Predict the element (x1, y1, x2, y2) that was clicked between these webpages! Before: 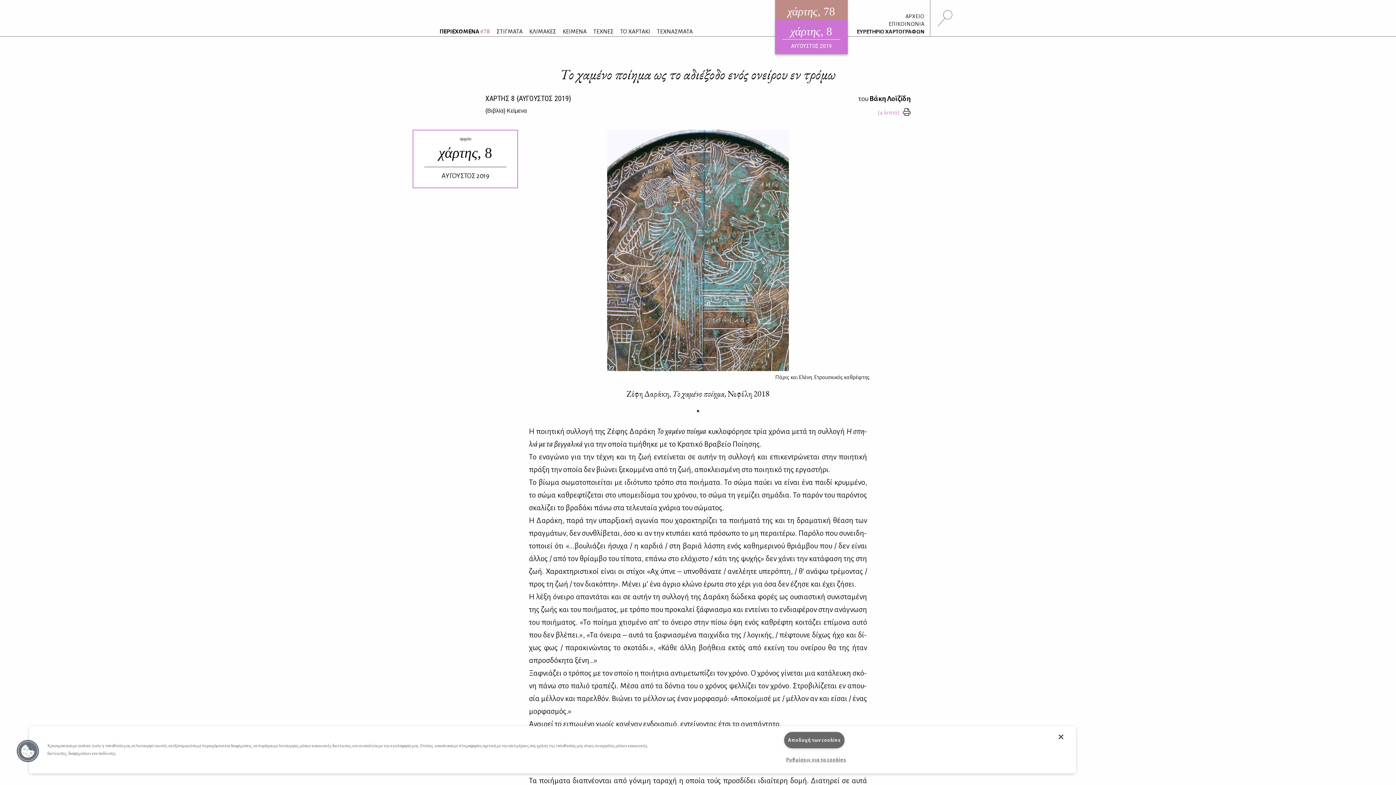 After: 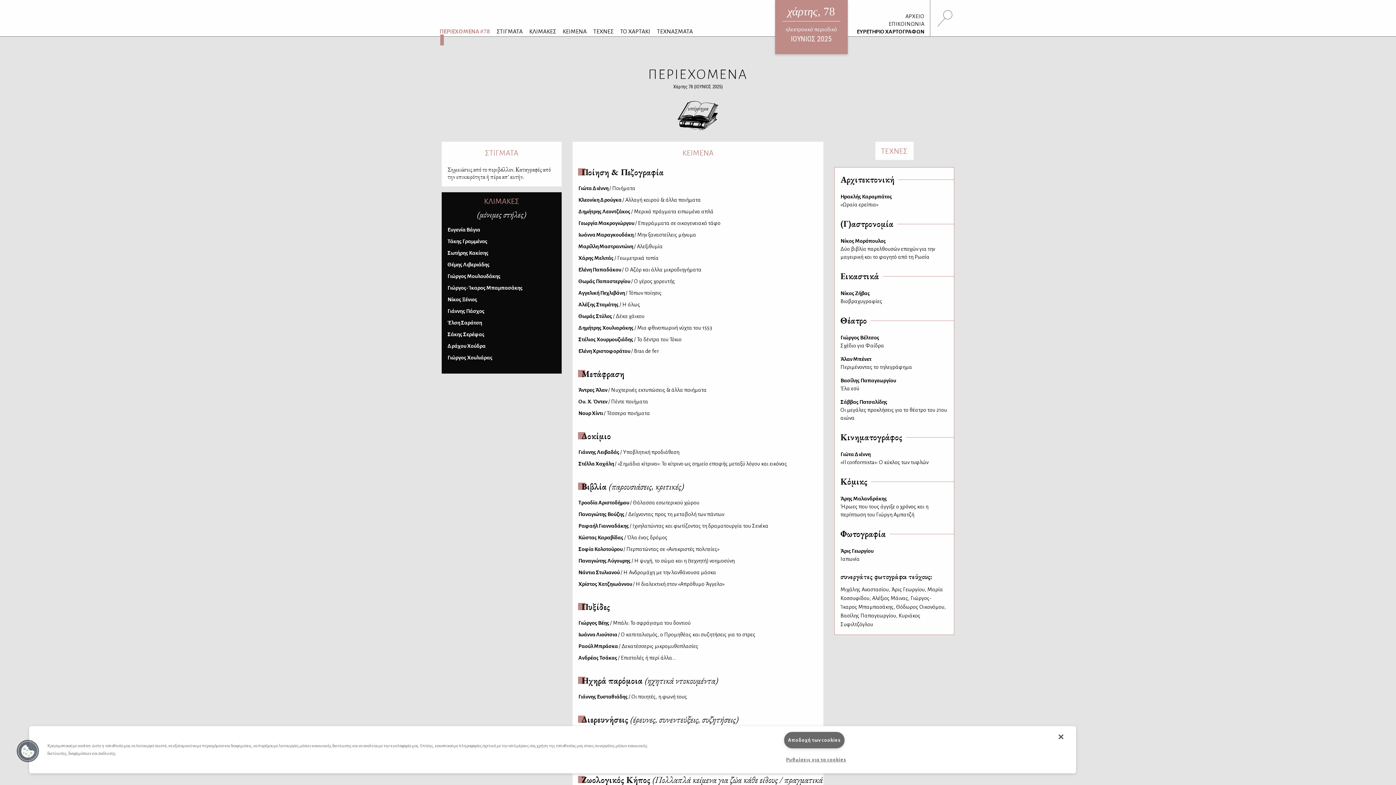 Action: bbox: (436, 26, 493, 36) label: ΠΕΡΙΕΧΟΜΕΝΑ #78